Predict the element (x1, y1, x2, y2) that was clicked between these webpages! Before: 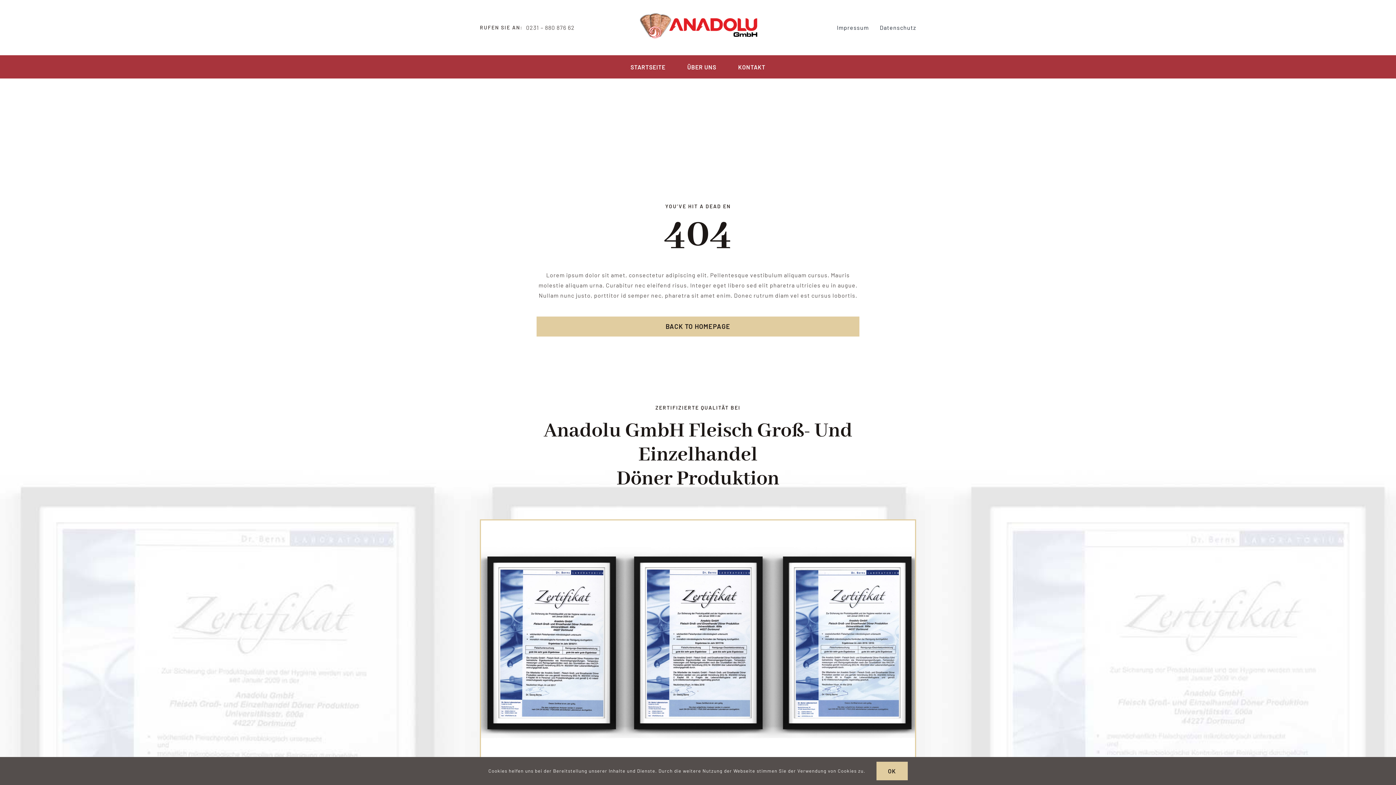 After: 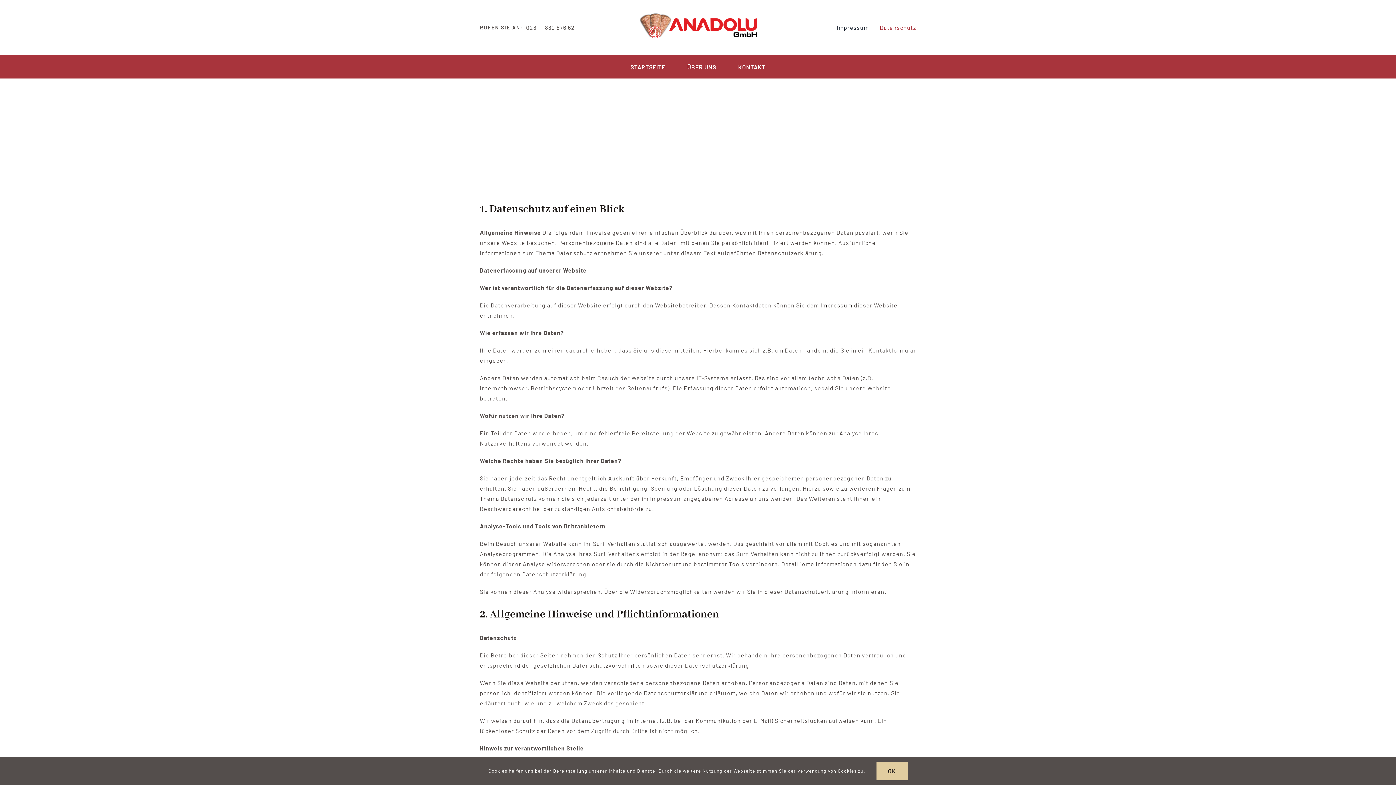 Action: label: Datenschutz bbox: (880, 16, 916, 39)